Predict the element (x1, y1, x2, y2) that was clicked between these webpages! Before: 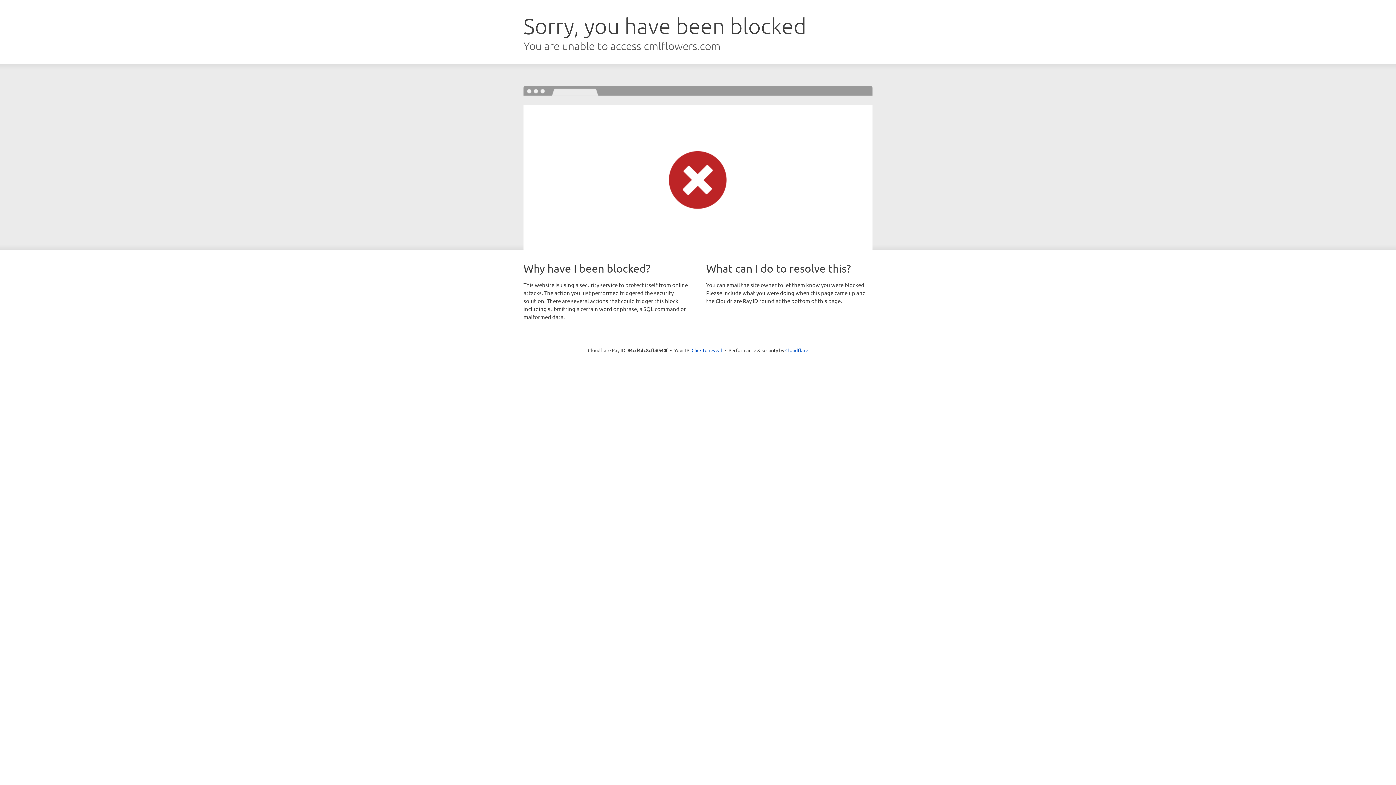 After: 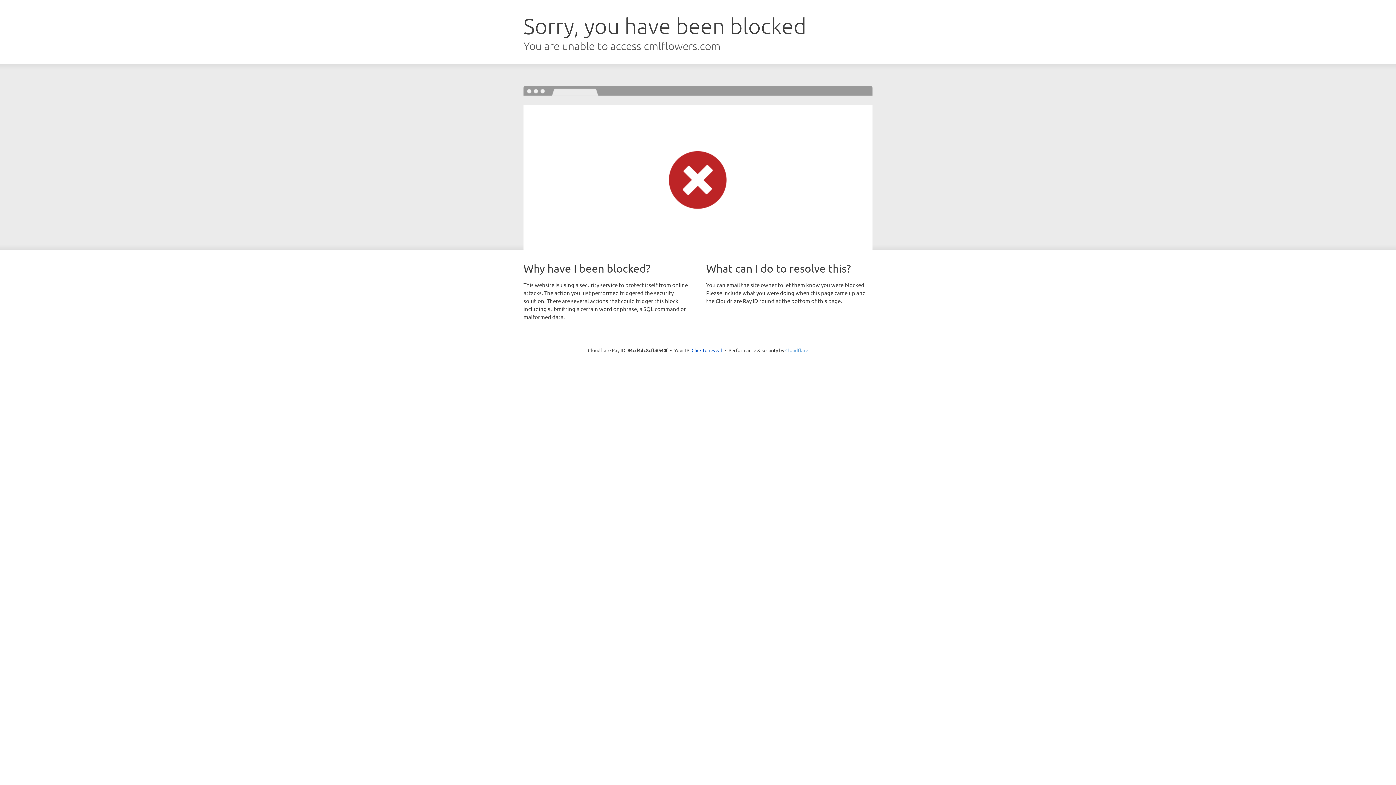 Action: bbox: (785, 347, 808, 353) label: Cloudflare